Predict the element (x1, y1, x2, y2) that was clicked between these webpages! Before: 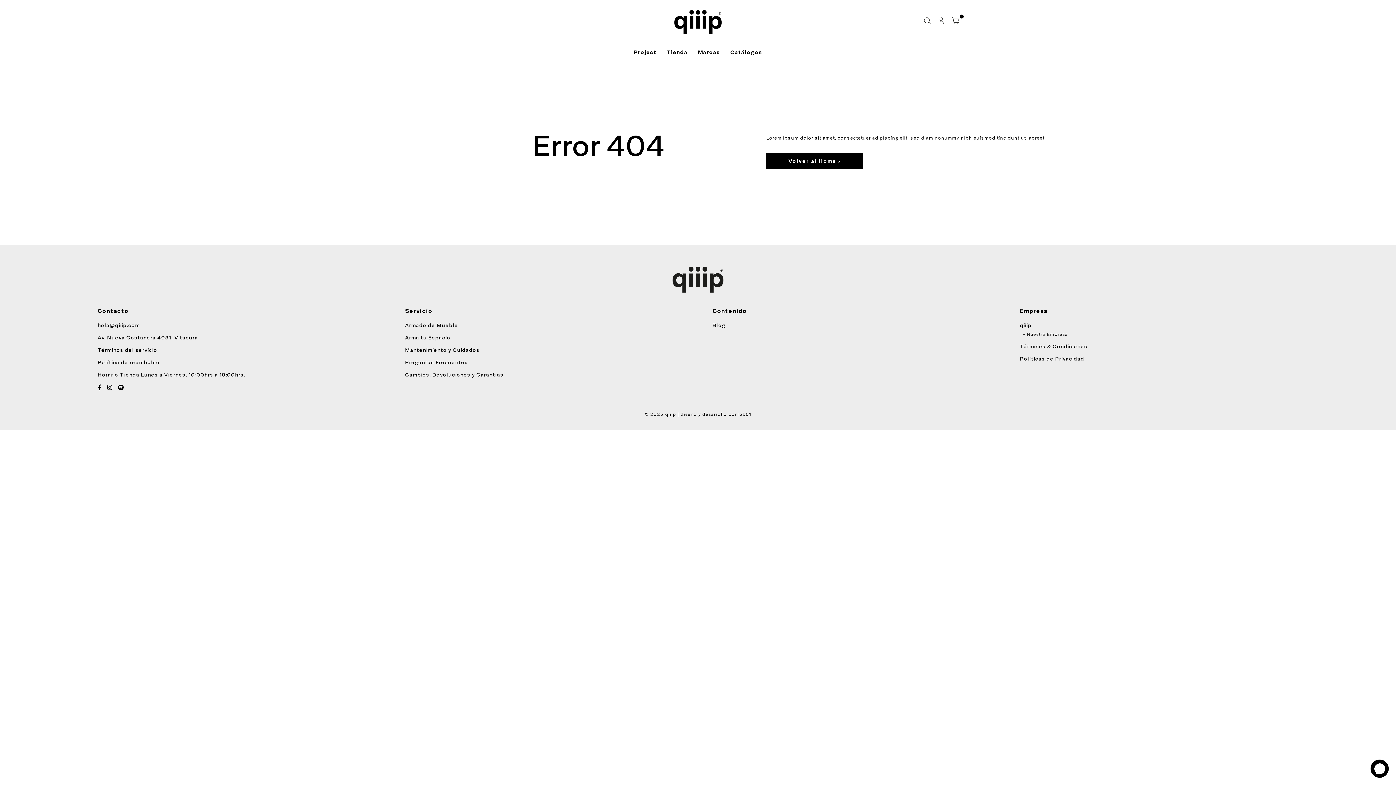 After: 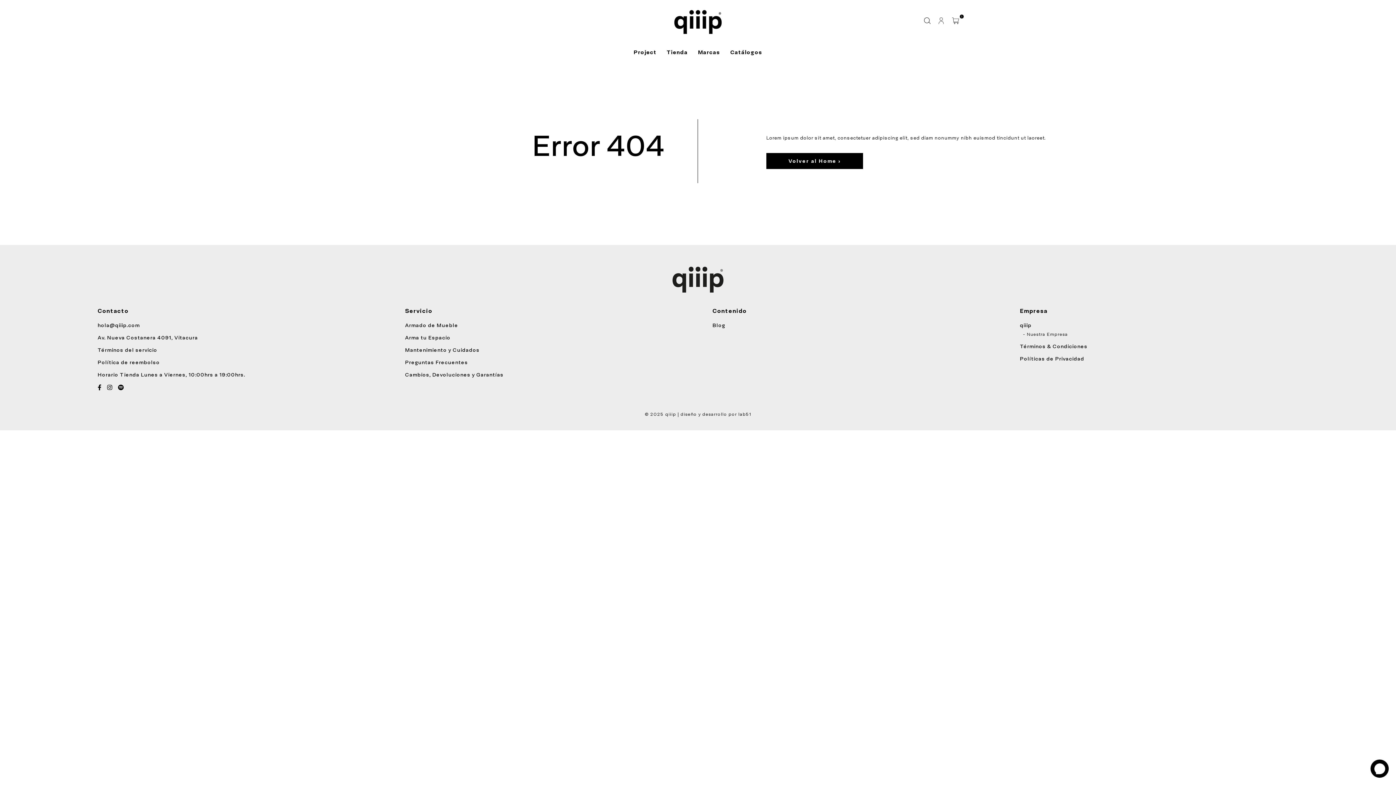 Action: bbox: (1370, 760, 1389, 778)